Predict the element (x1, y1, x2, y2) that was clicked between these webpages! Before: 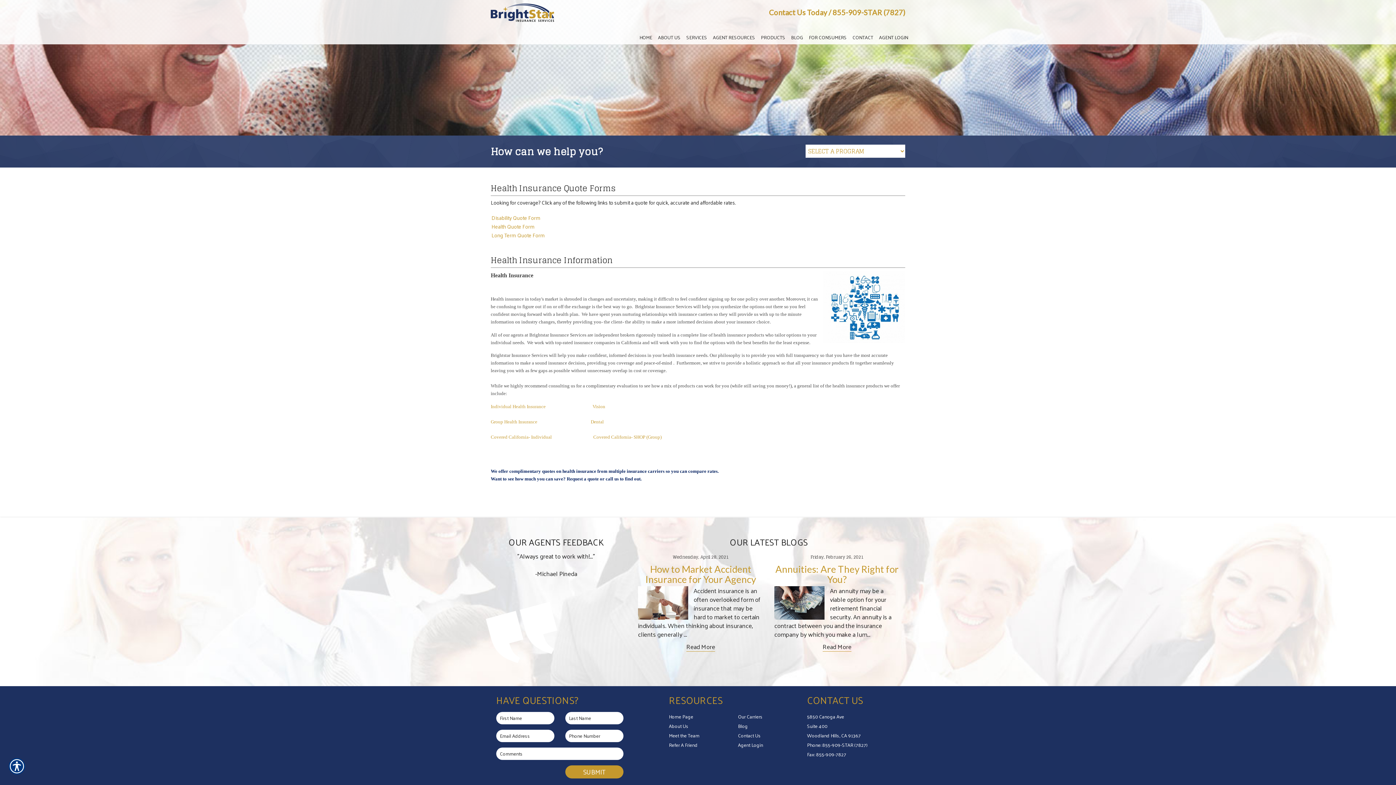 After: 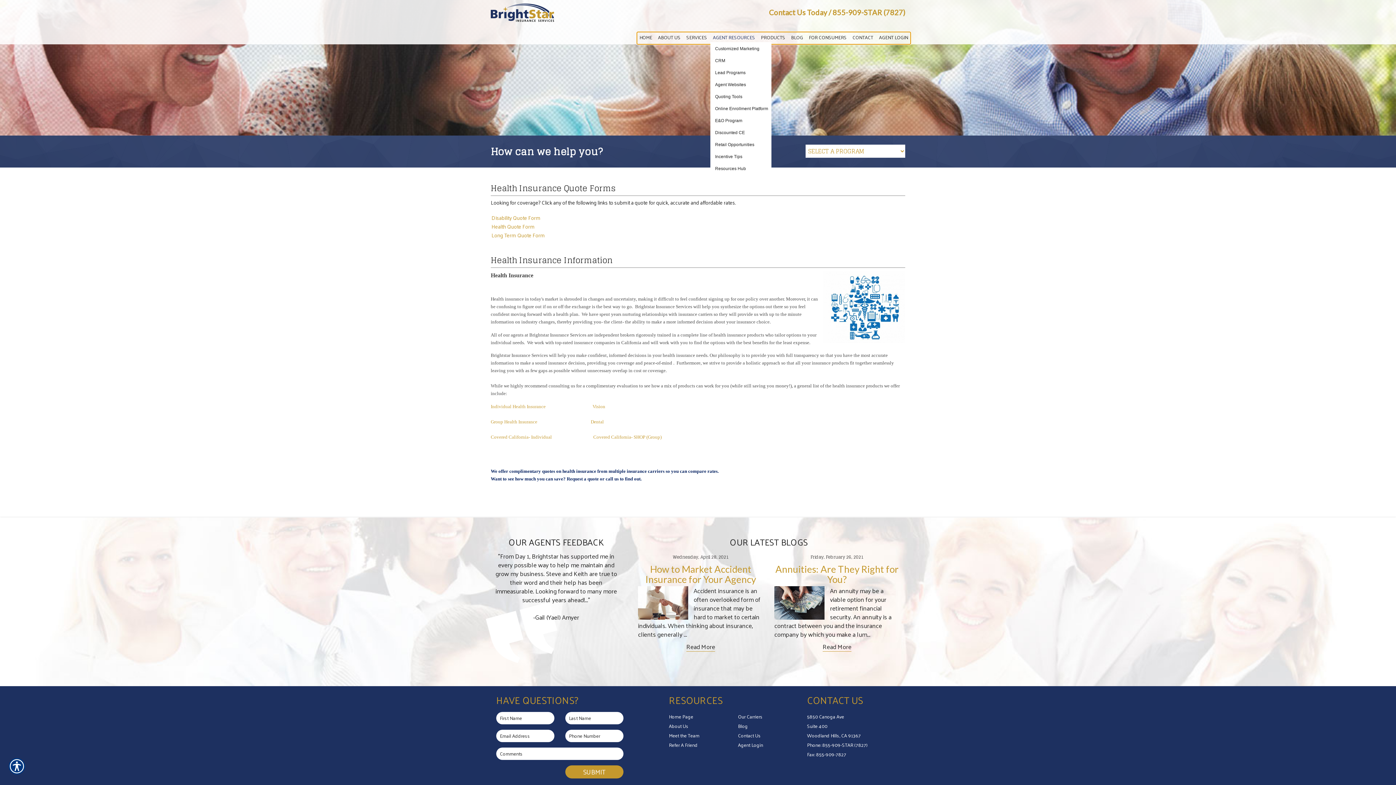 Action: bbox: (710, 32, 757, 42) label: AGENT RESOURCES